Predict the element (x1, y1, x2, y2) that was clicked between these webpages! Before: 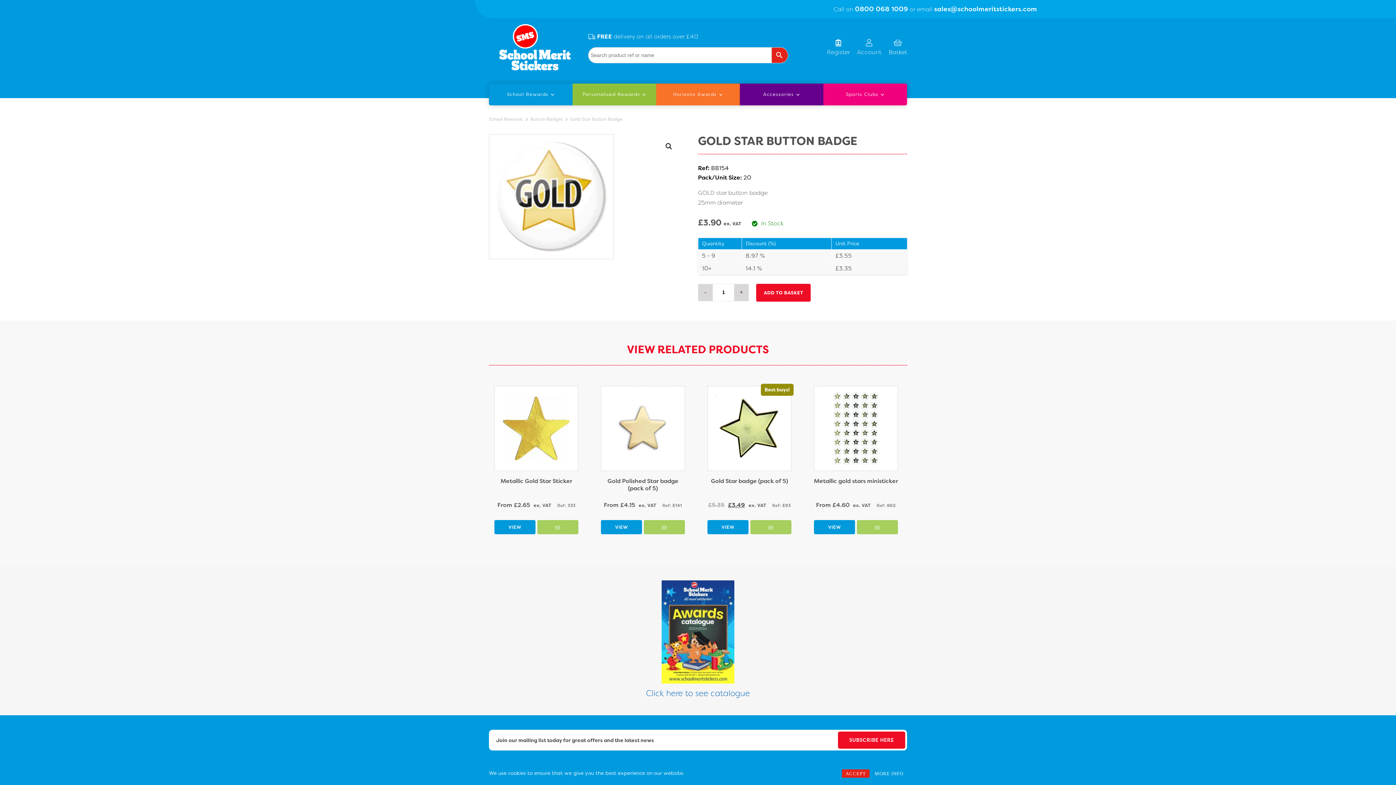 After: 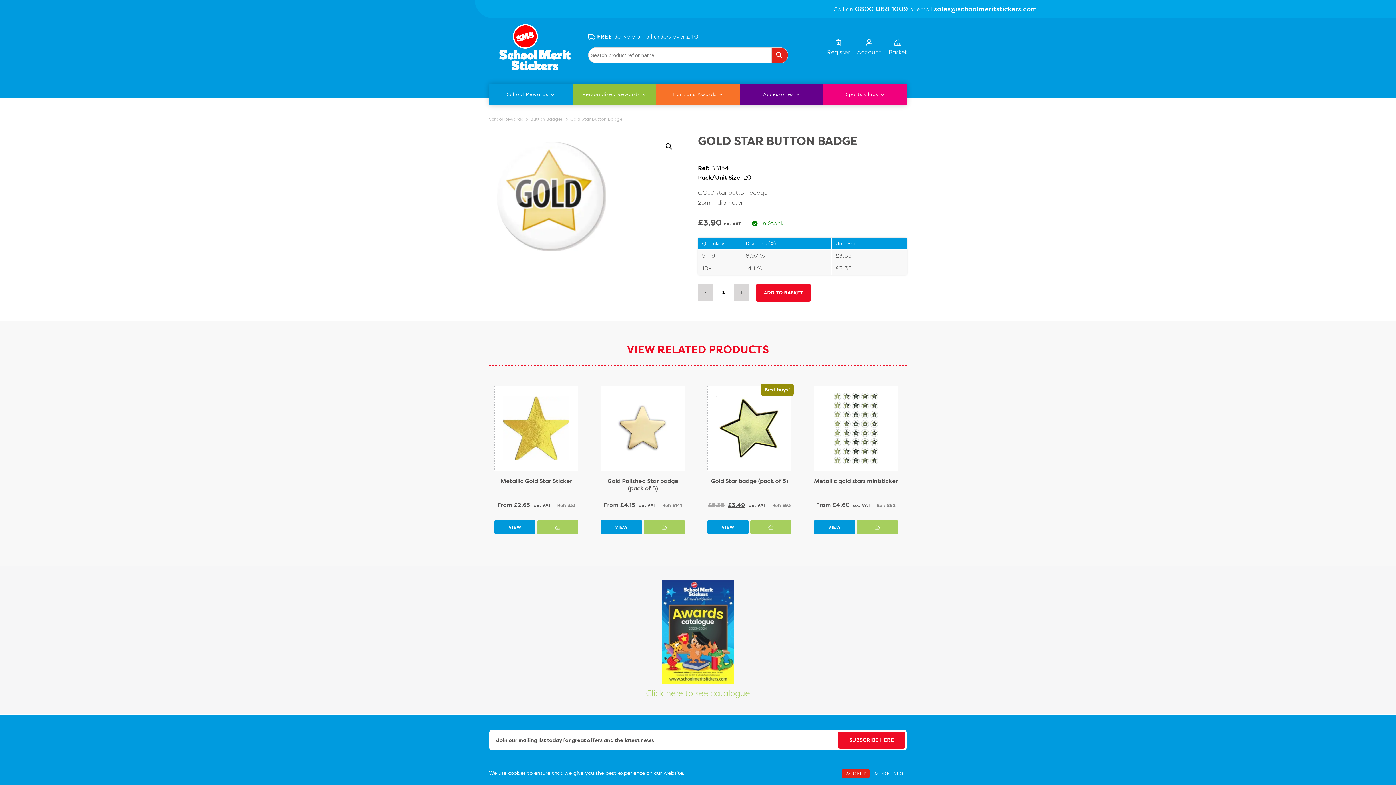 Action: bbox: (646, 687, 750, 700) label: Click here to see catalogue